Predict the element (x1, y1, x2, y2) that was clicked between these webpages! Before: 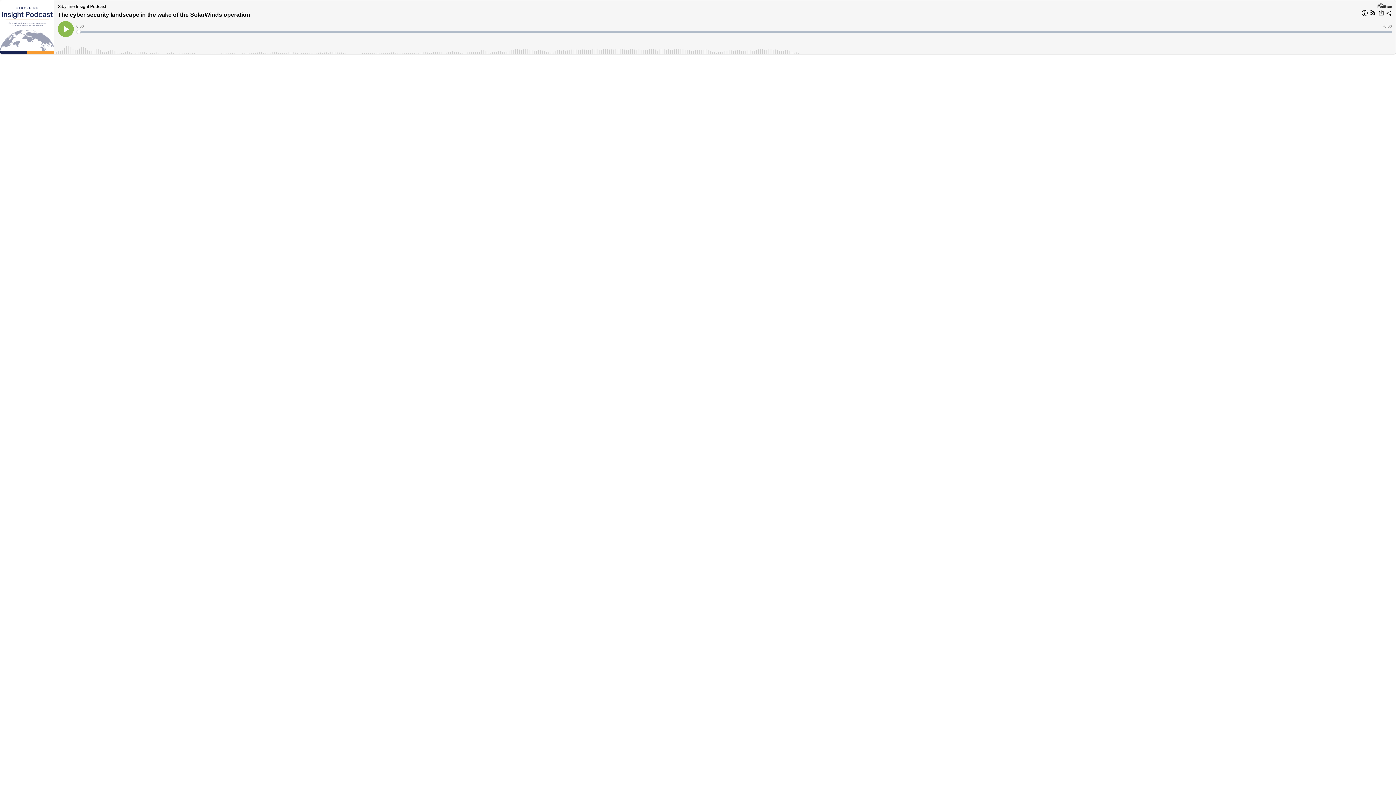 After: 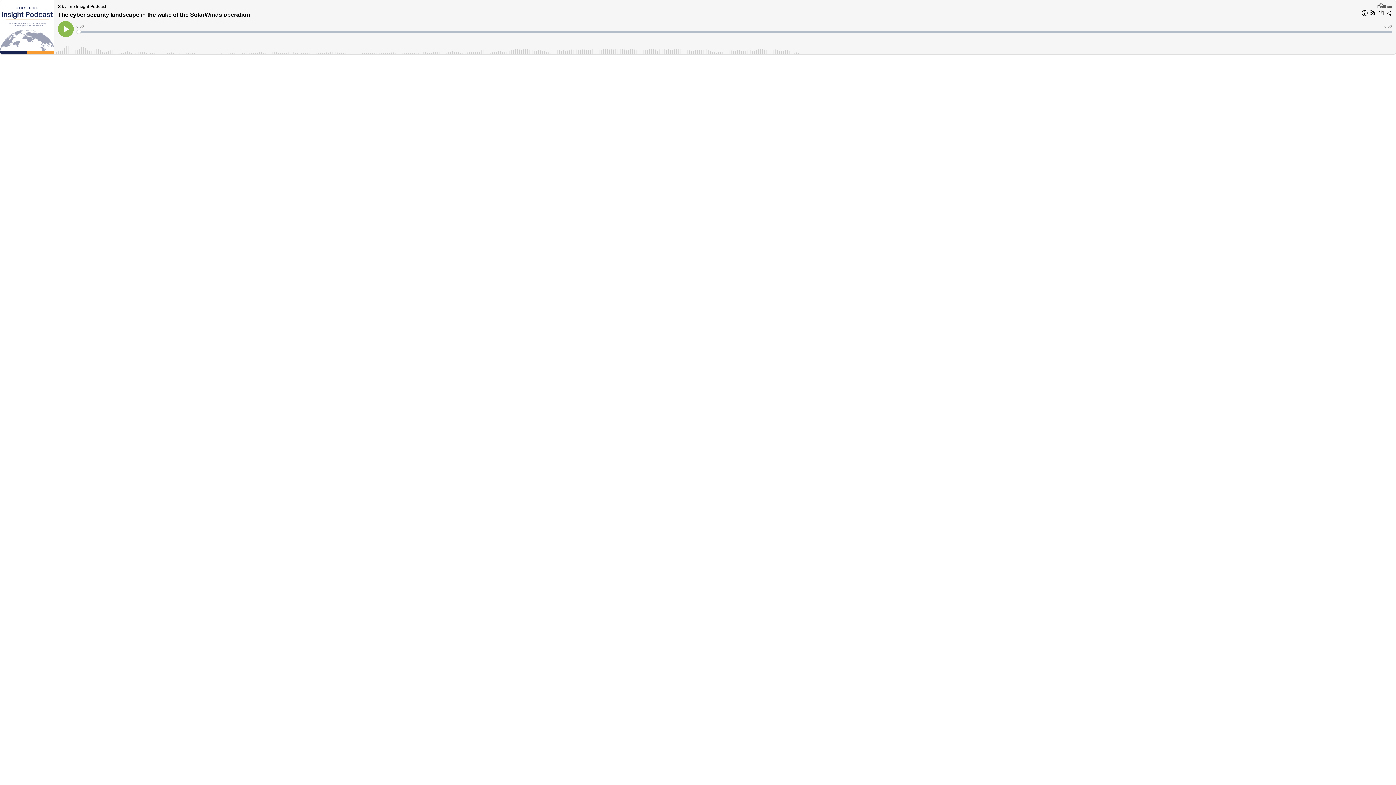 Action: bbox: (1377, 2, 1392, 8)